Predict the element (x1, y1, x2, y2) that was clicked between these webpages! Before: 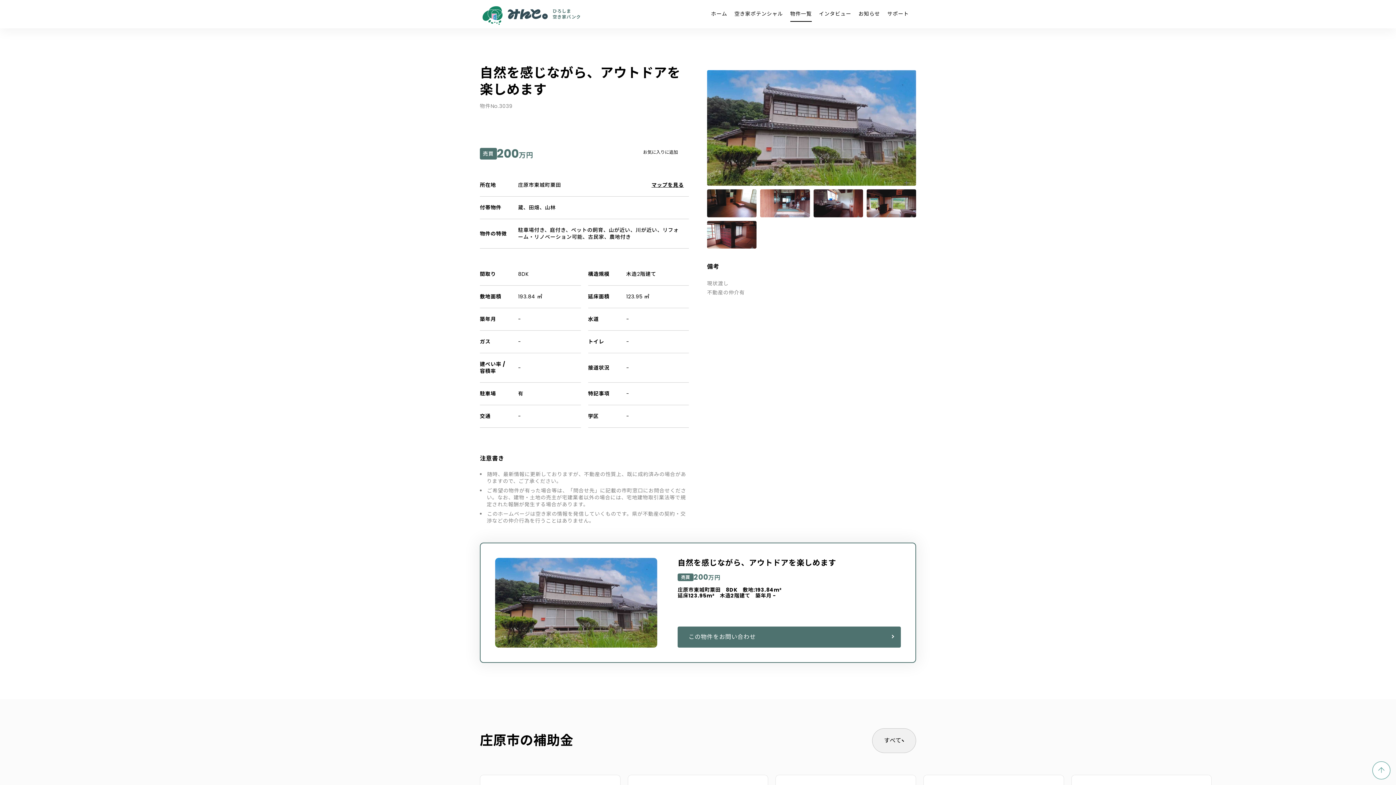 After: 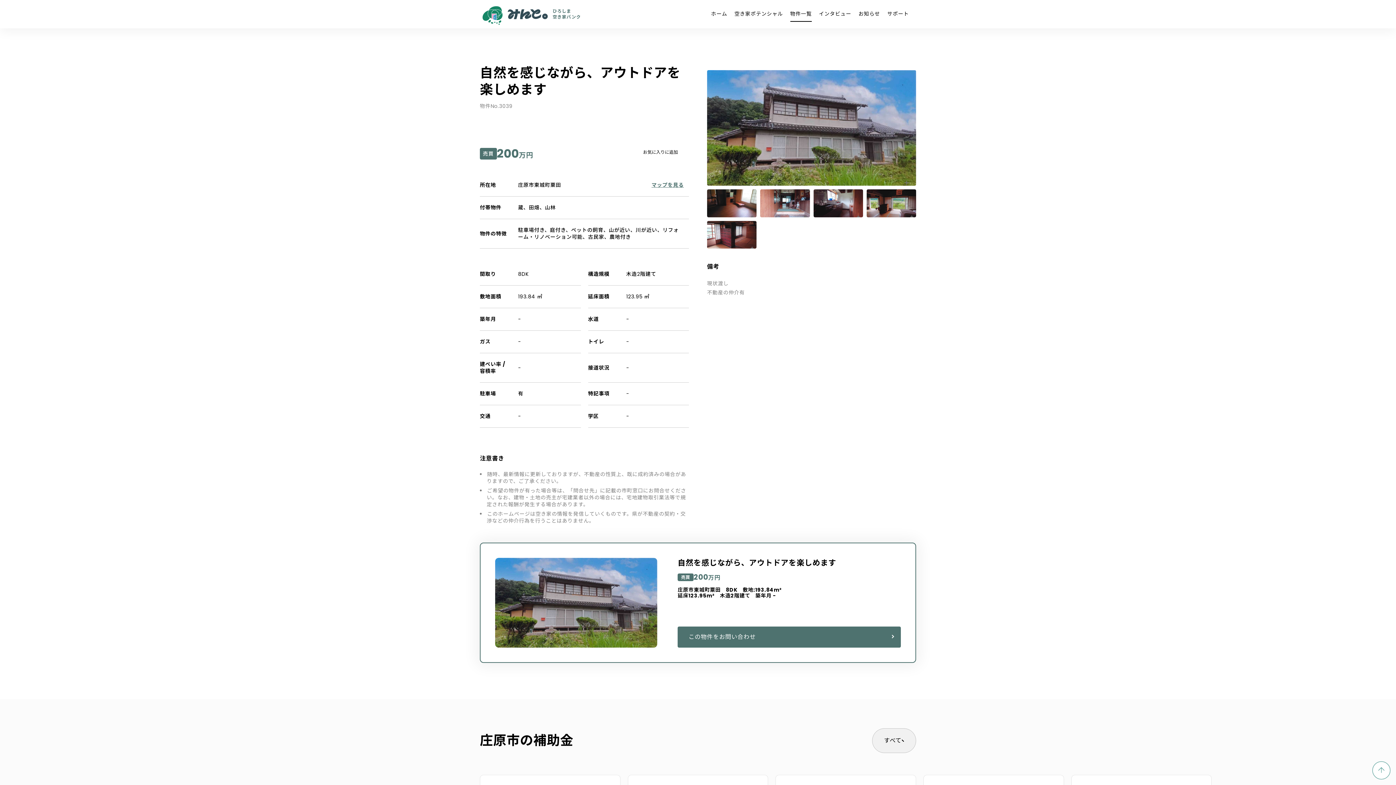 Action: label: マップを見る bbox: (651, 181, 684, 188)